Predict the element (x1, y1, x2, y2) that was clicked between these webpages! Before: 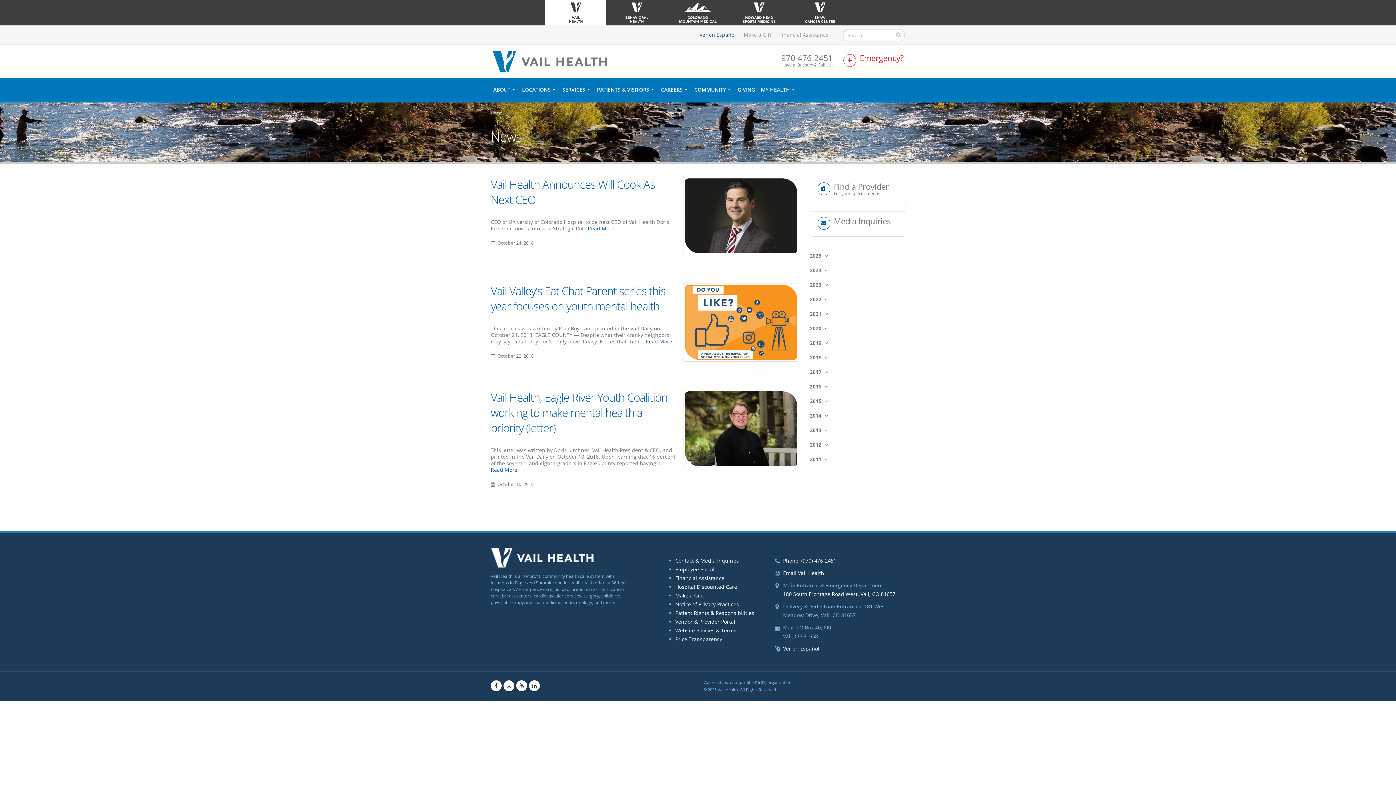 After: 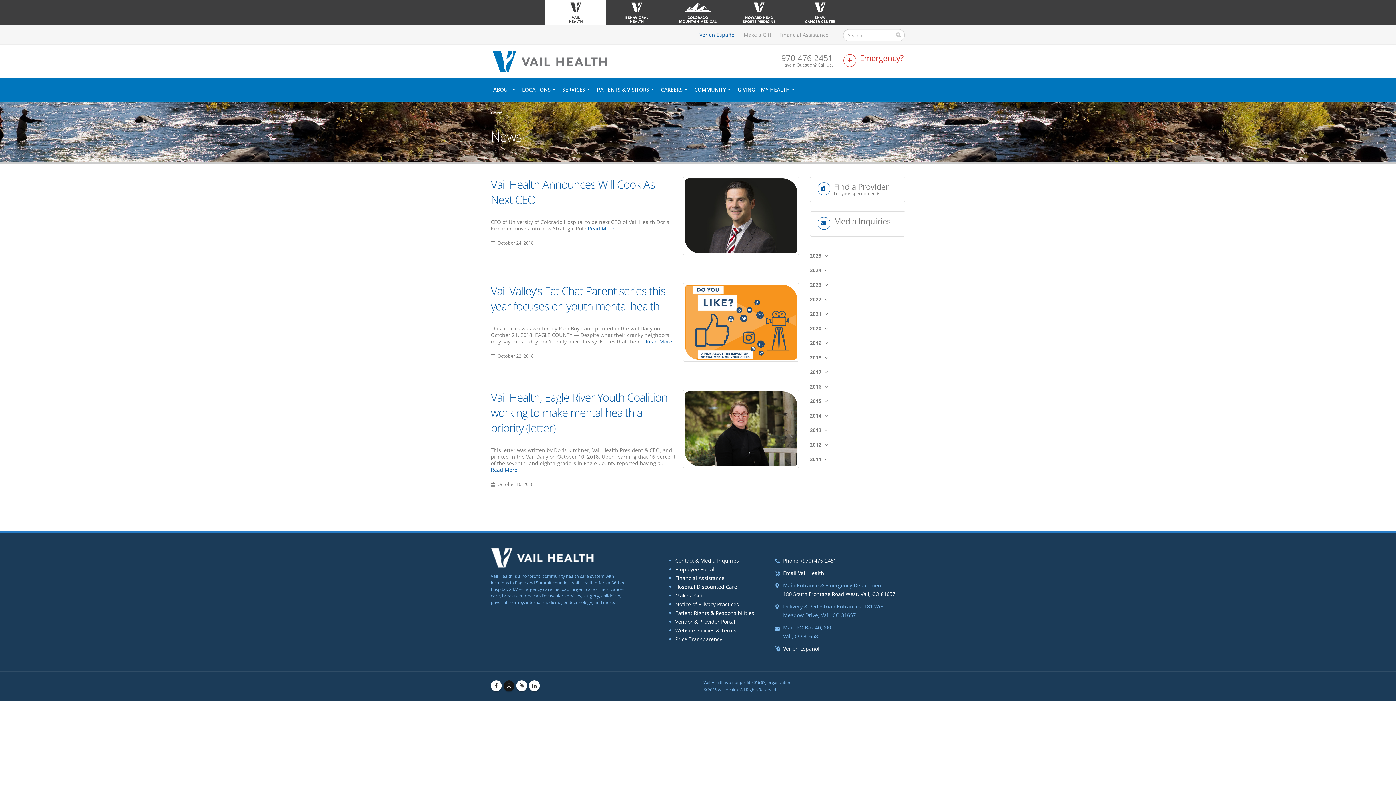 Action: bbox: (503, 680, 514, 691)